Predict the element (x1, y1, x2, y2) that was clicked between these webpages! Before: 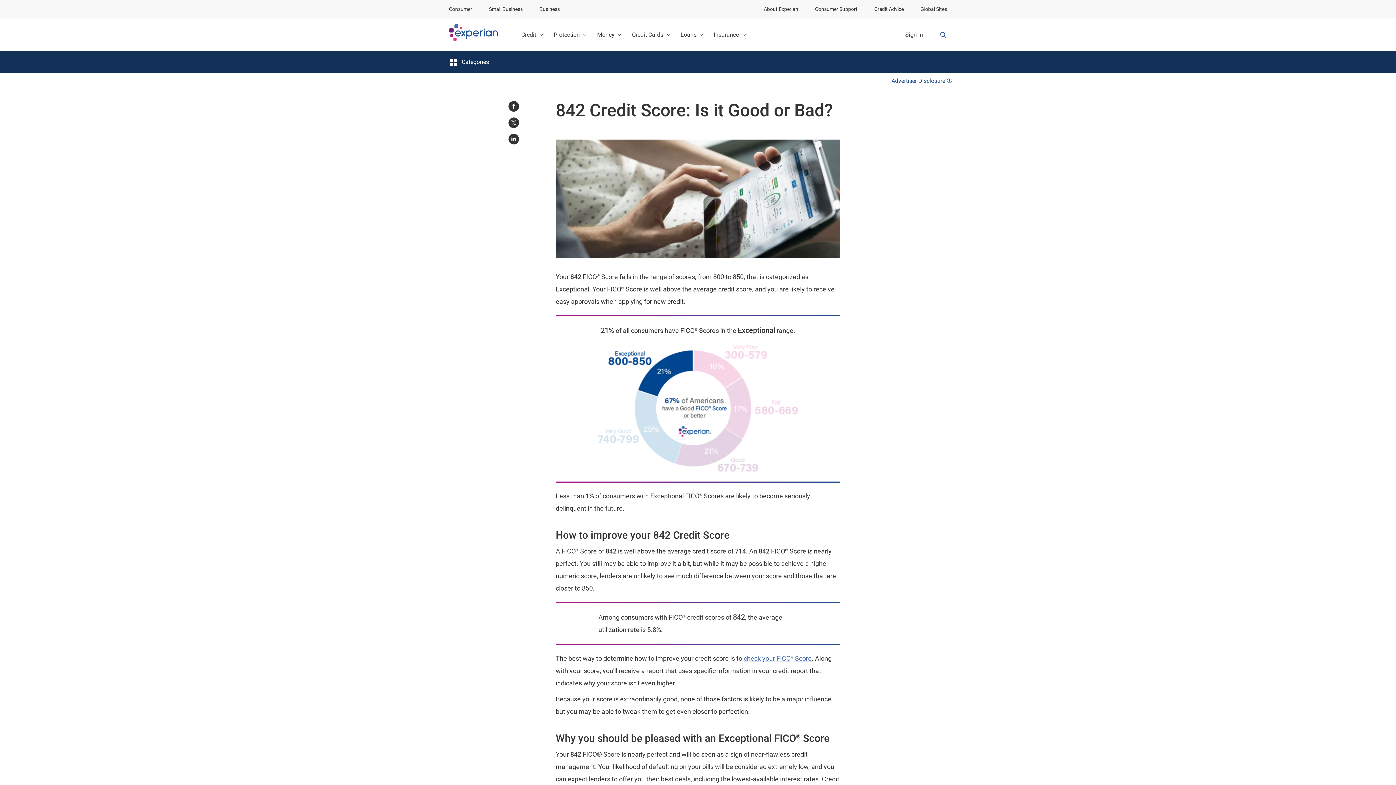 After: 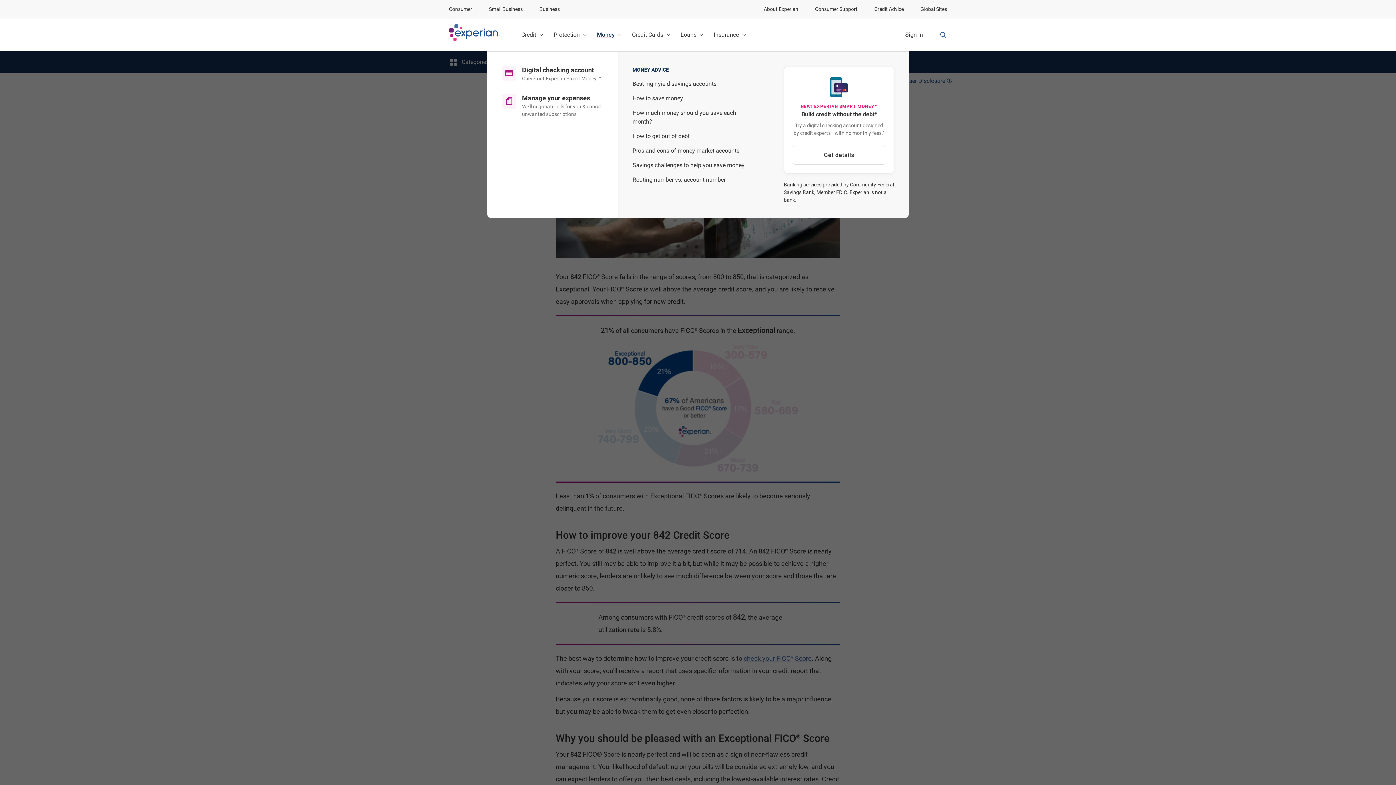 Action: bbox: (588, 18, 623, 51) label: Money